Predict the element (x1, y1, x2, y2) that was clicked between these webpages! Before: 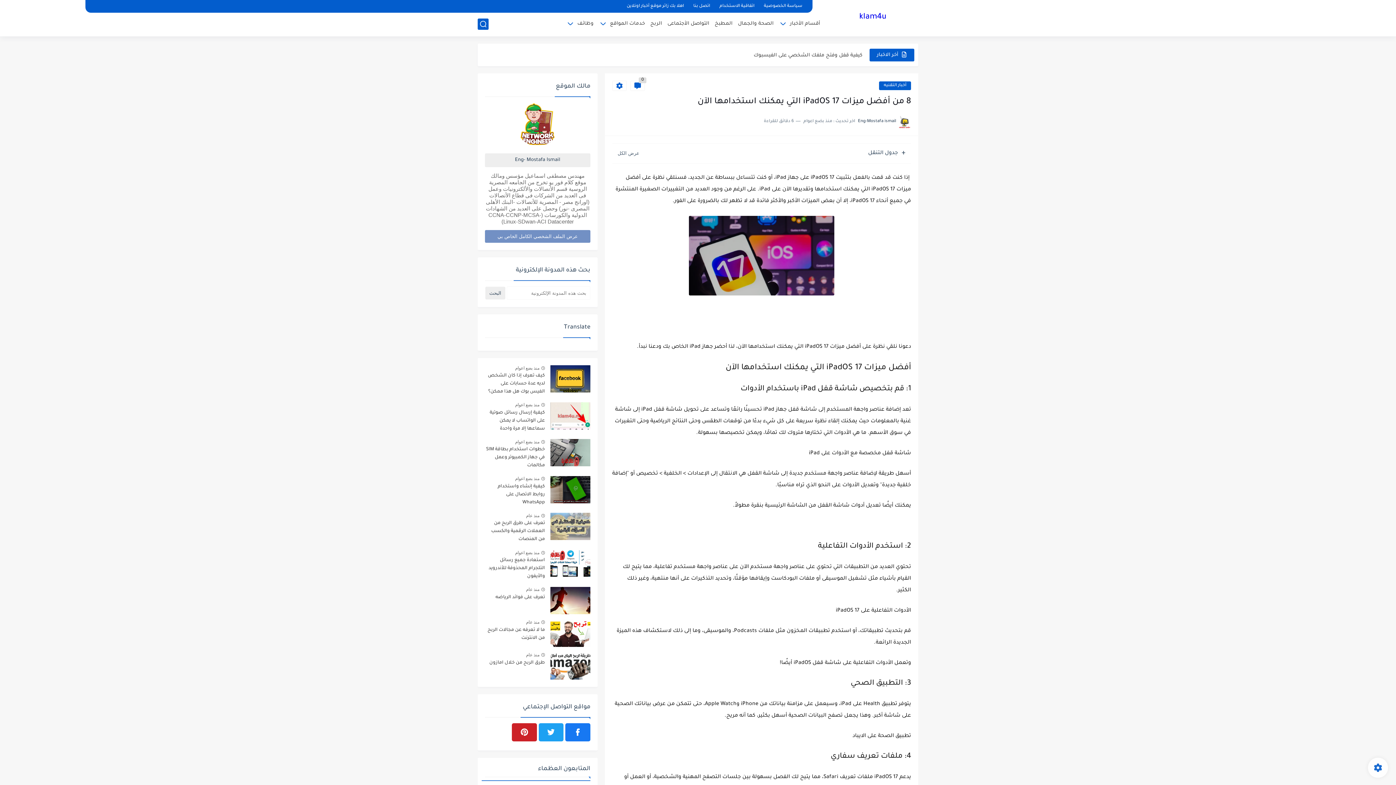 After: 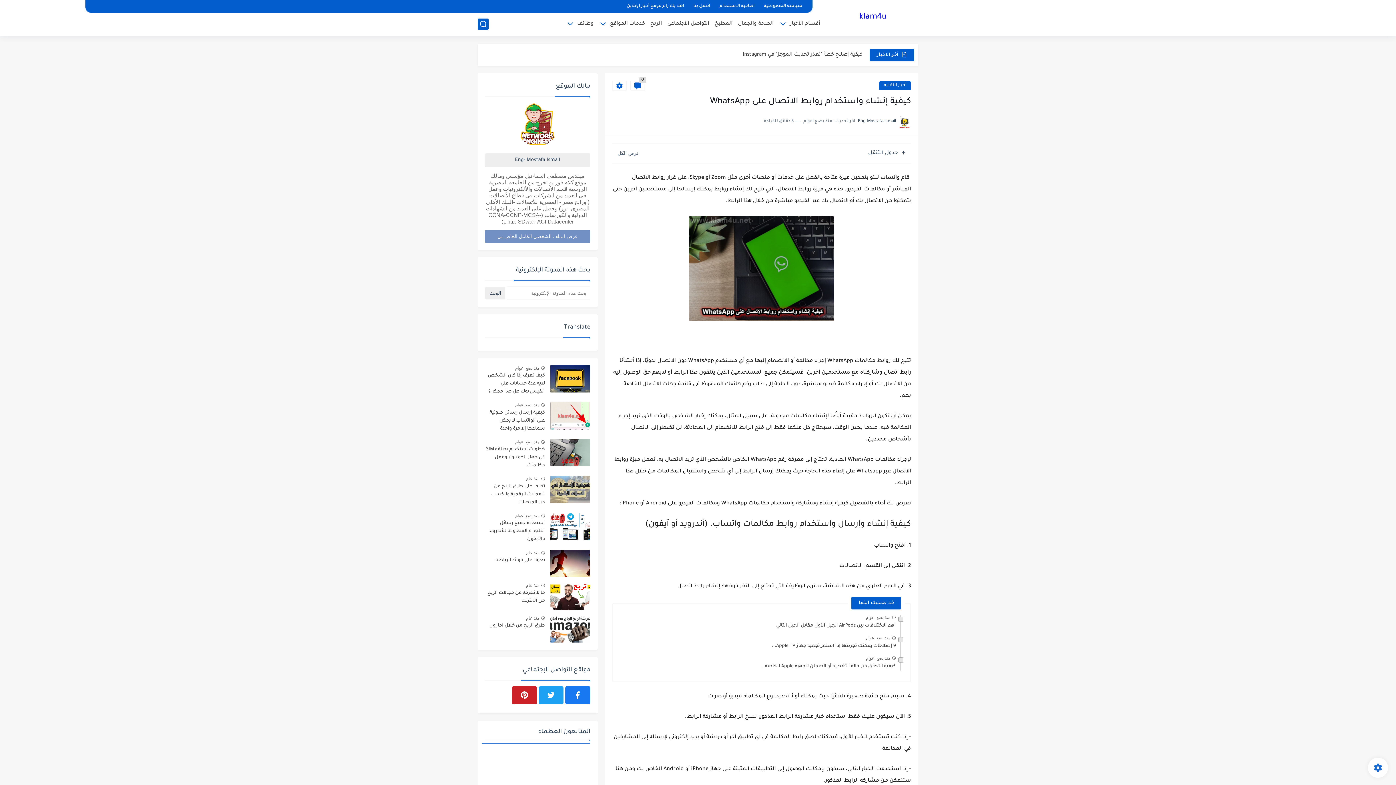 Action: label: منذ بضع اعوام bbox: (515, 476, 539, 481)